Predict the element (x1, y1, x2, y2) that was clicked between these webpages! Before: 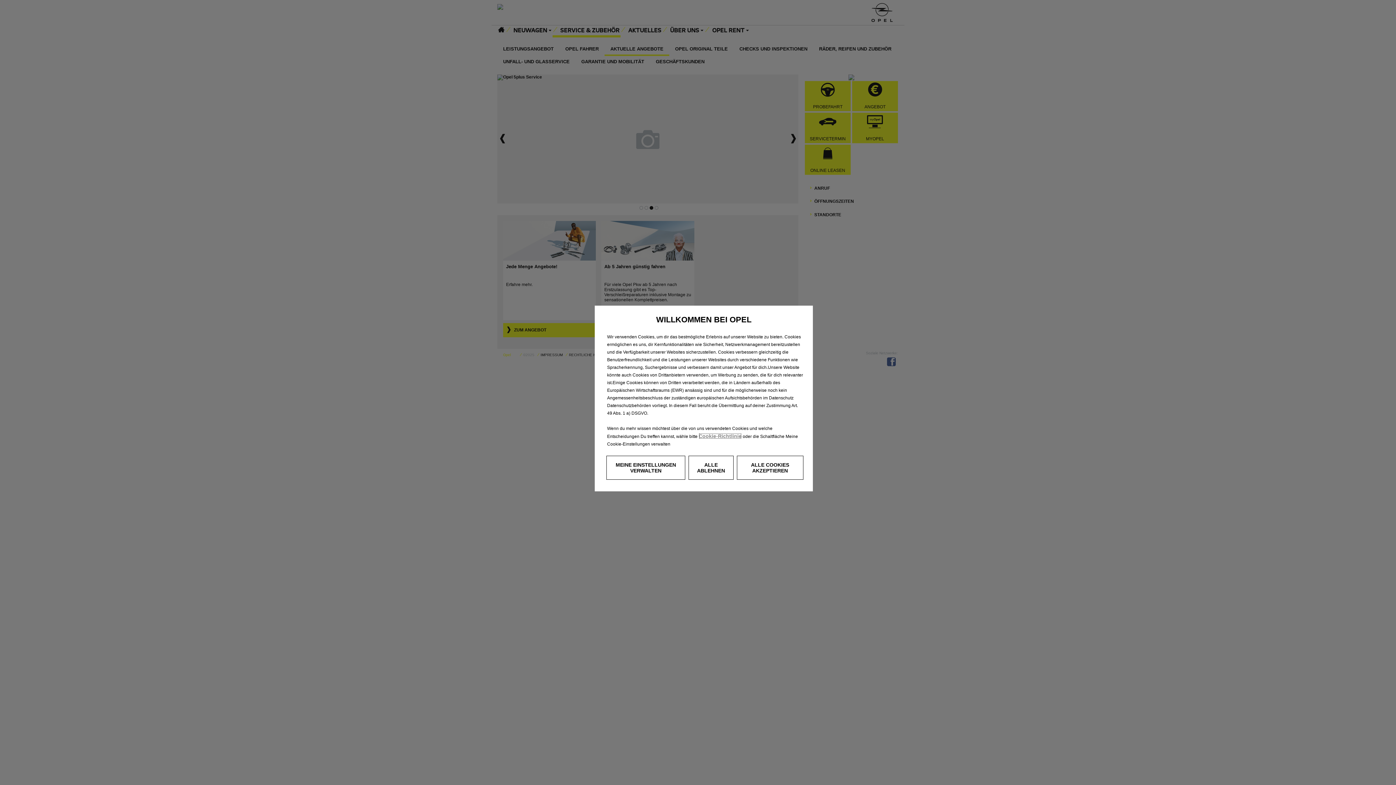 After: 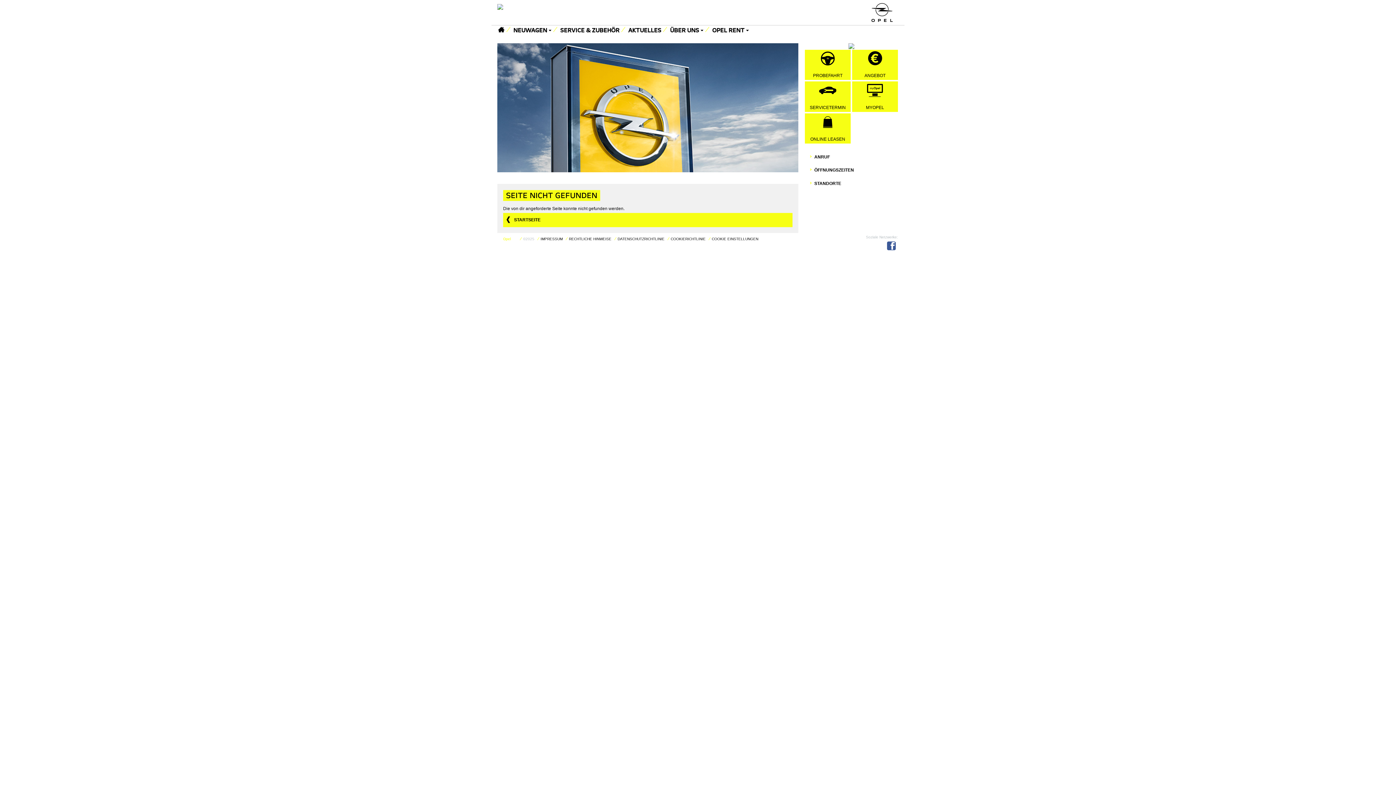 Action: bbox: (698, 433, 741, 439) label: Cookie-Richtlinie